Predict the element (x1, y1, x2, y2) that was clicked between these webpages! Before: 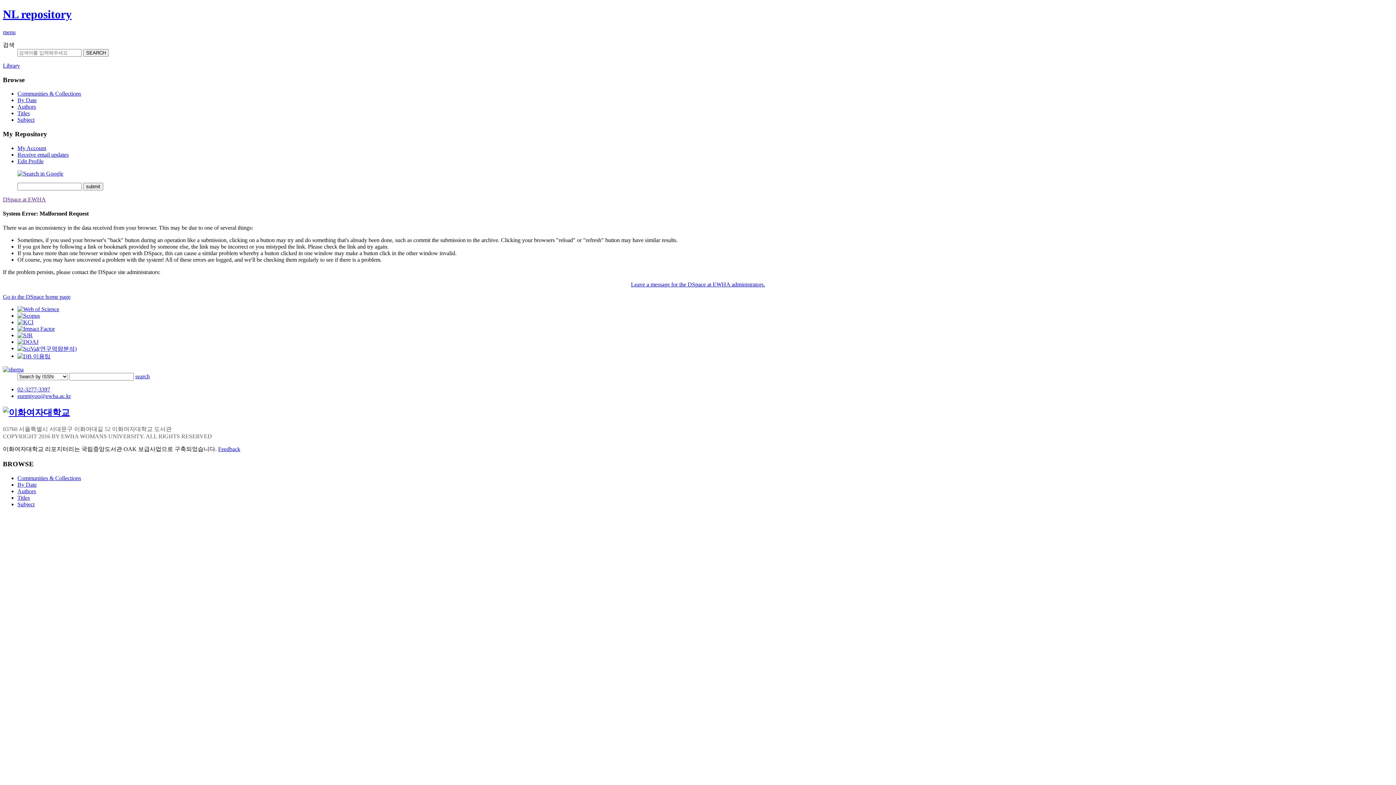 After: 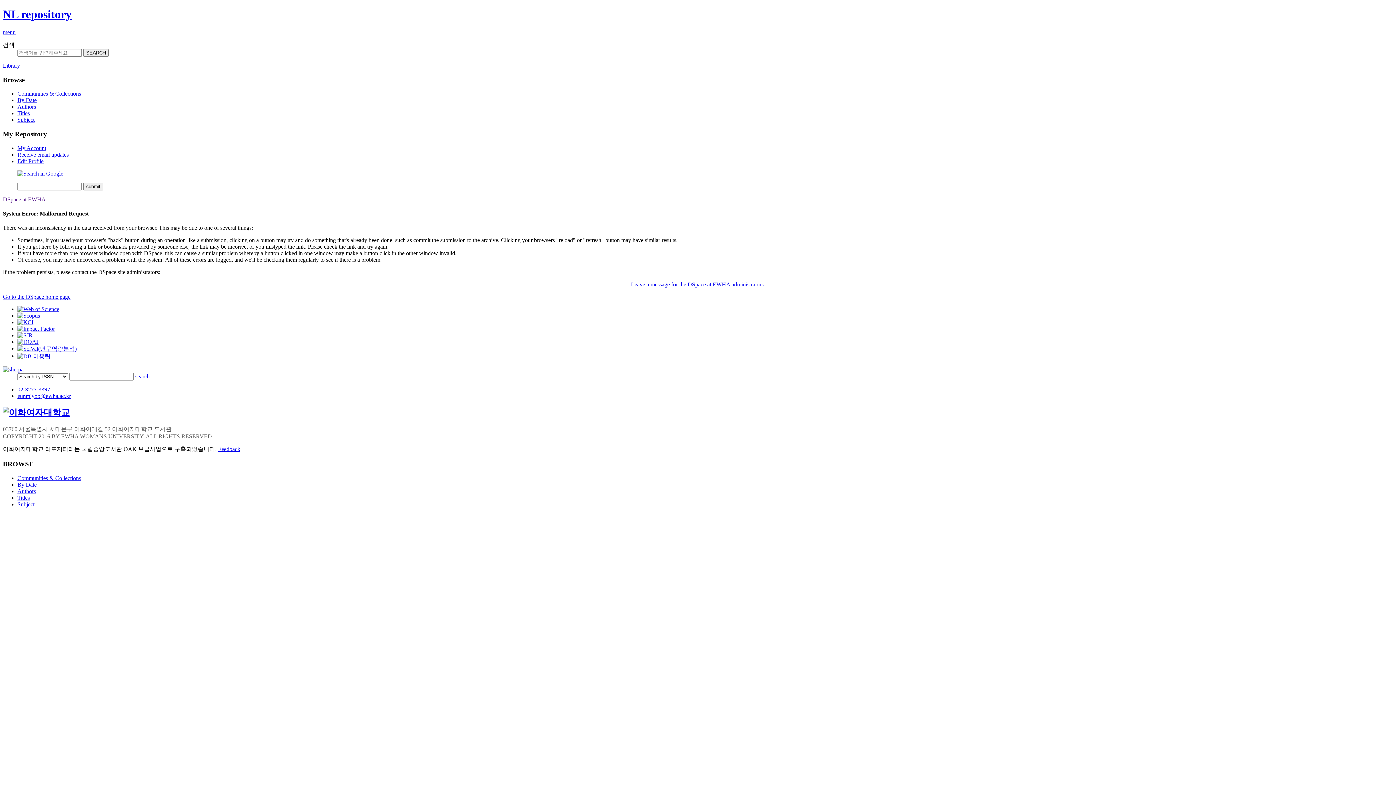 Action: label: Authors bbox: (17, 488, 36, 494)